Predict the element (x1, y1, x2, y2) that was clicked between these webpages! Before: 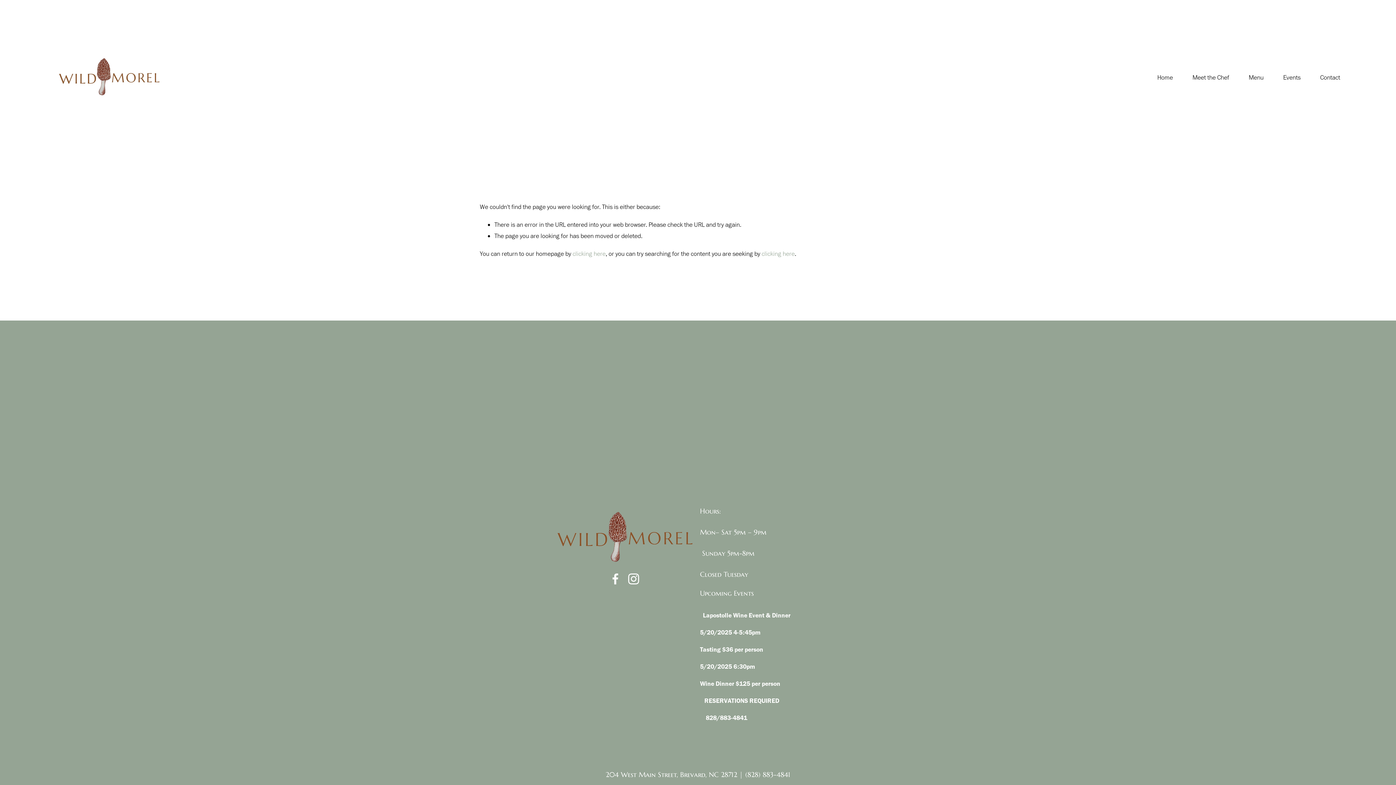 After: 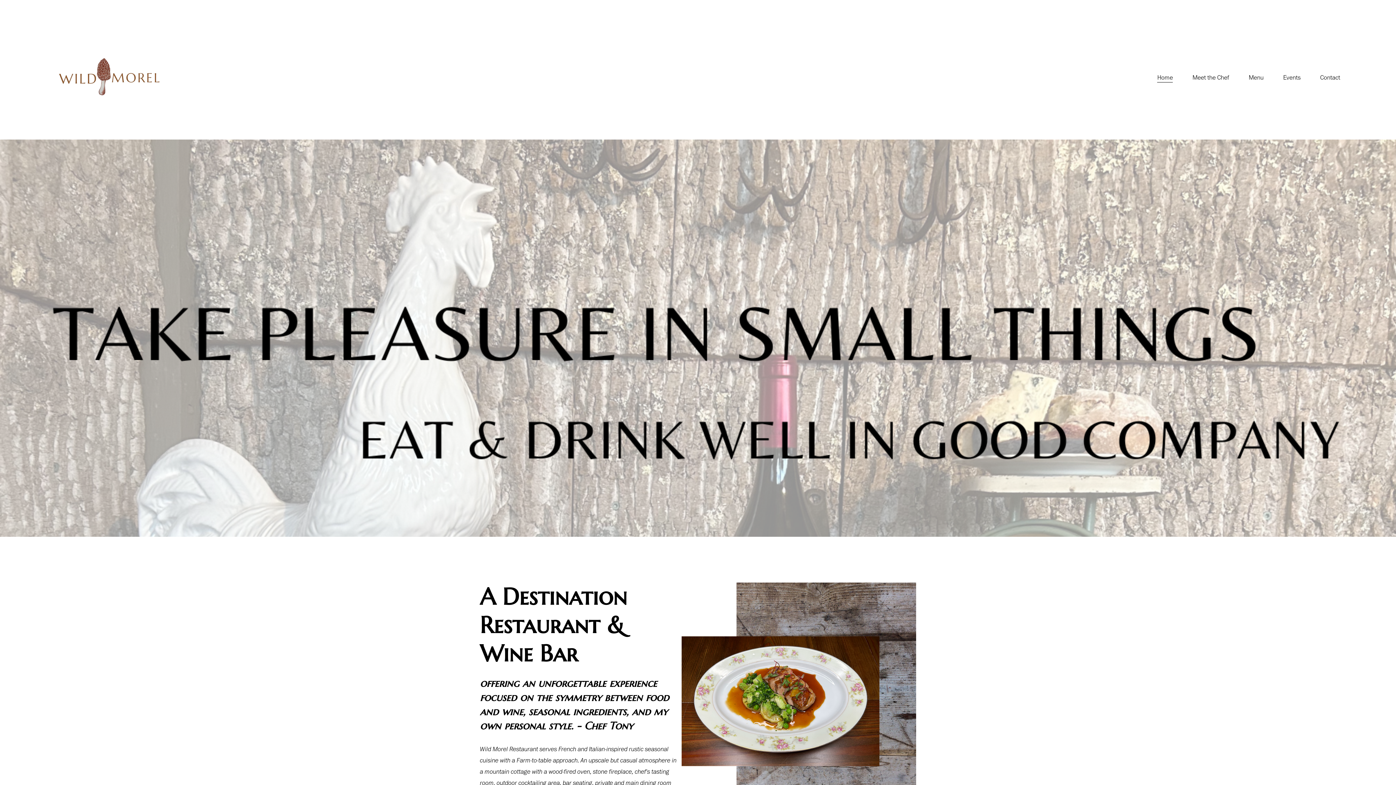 Action: label: clicking here bbox: (572, 249, 605, 257)